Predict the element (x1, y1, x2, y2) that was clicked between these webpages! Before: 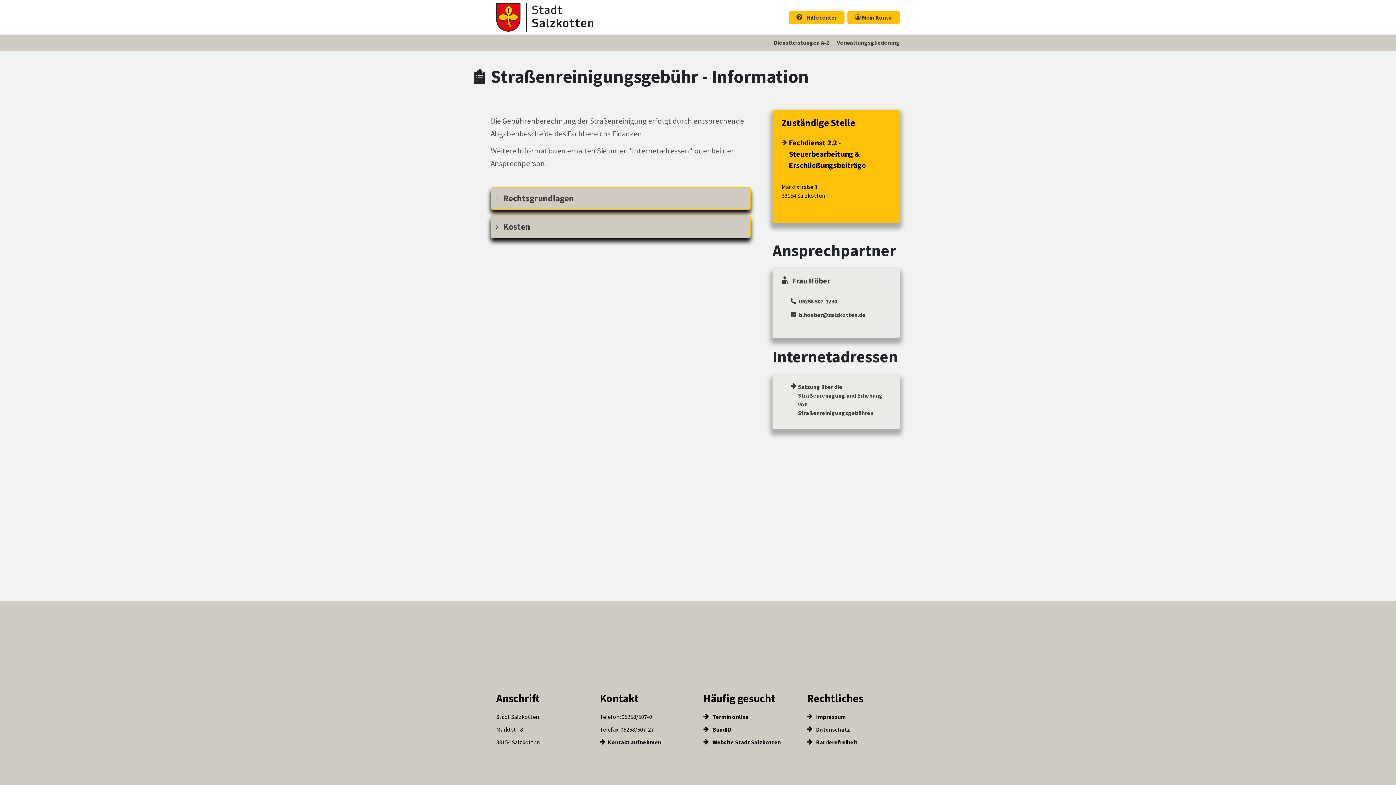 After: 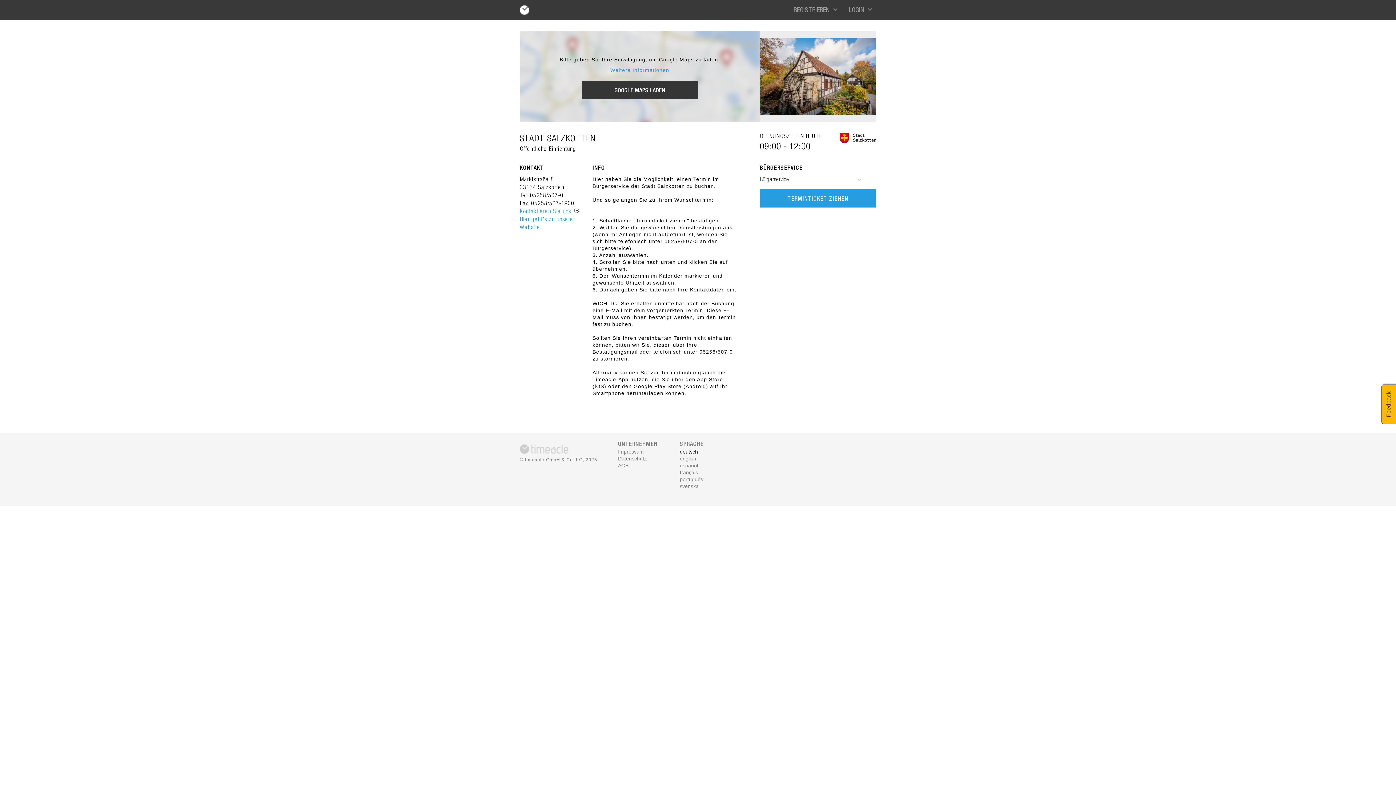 Action: bbox: (703, 713, 749, 720) label:  Termin online